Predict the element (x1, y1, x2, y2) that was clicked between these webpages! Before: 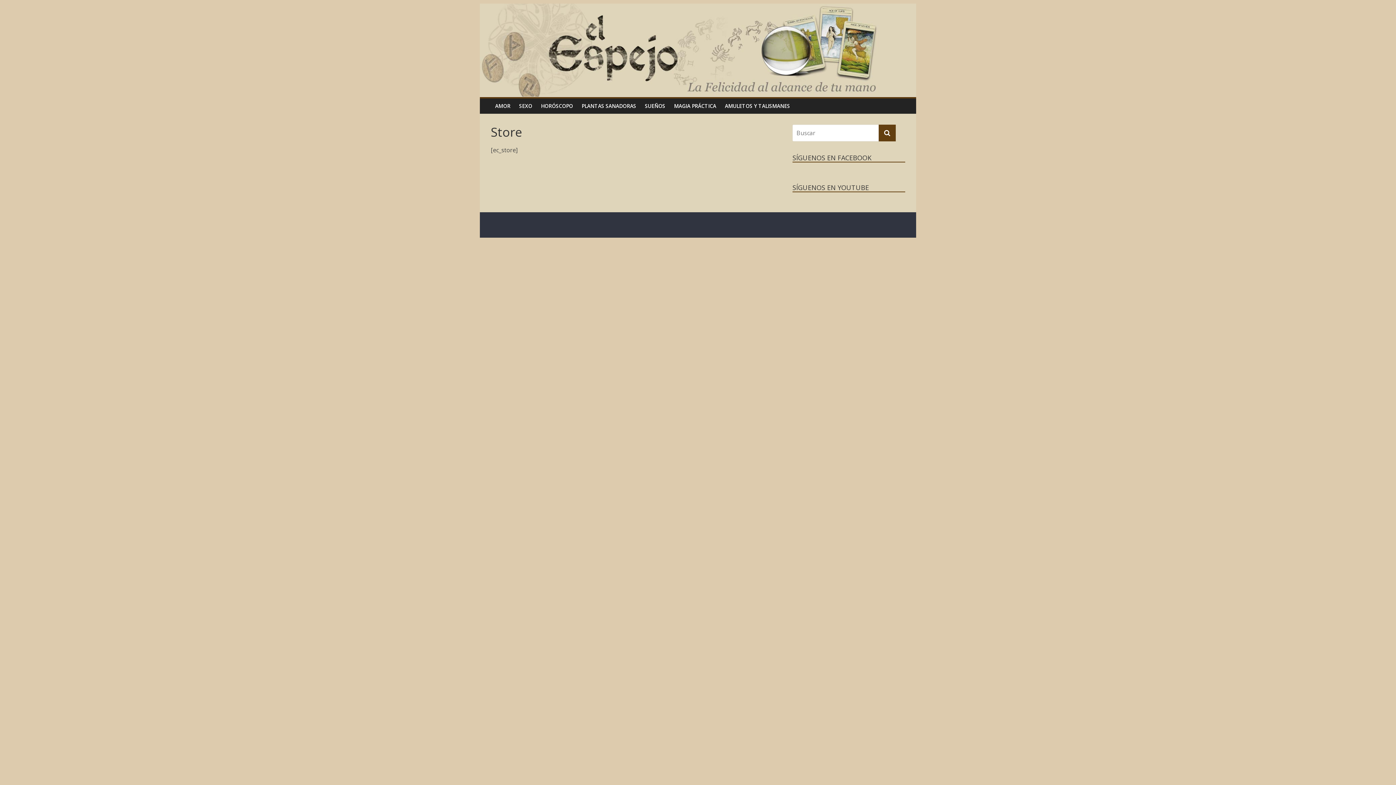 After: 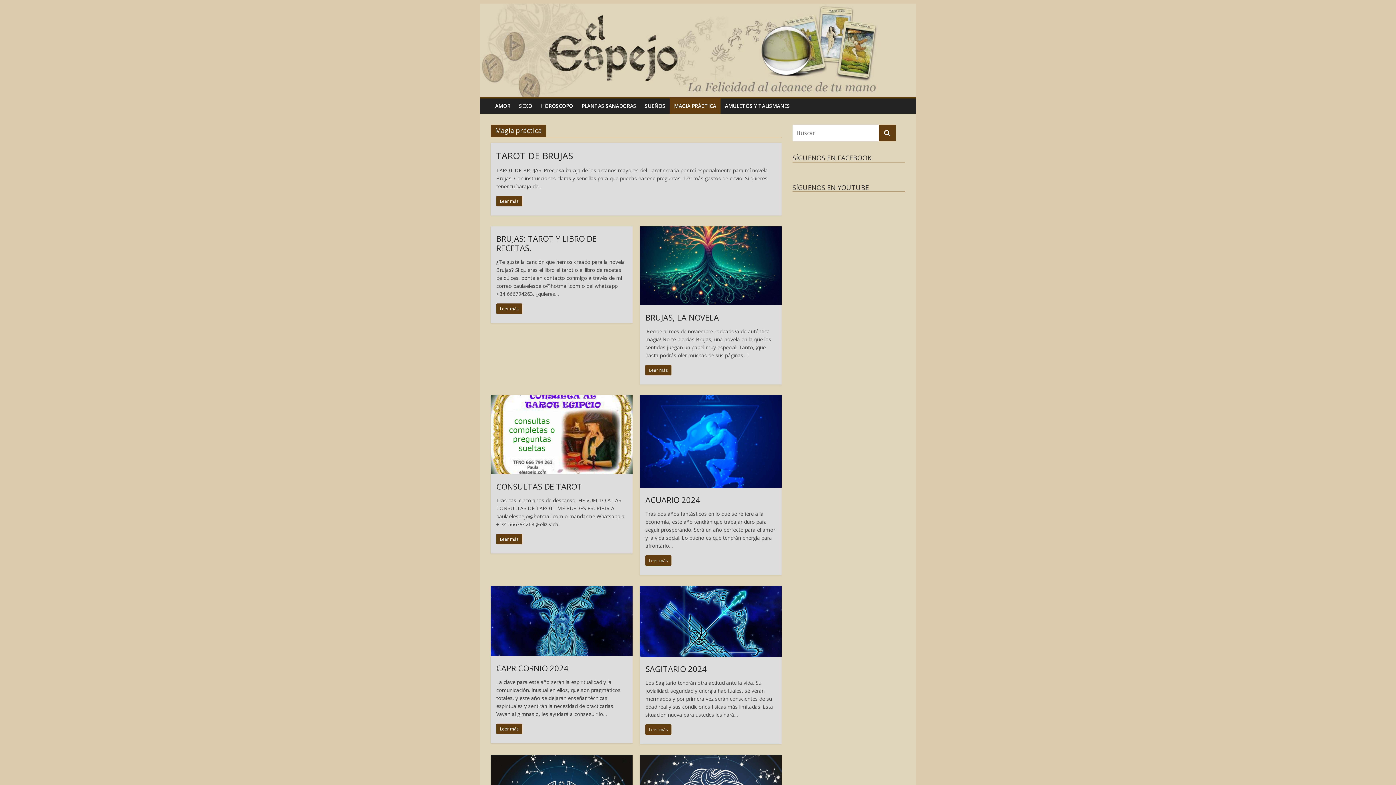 Action: label: MAGIA PRÁCTICA bbox: (669, 98, 720, 113)